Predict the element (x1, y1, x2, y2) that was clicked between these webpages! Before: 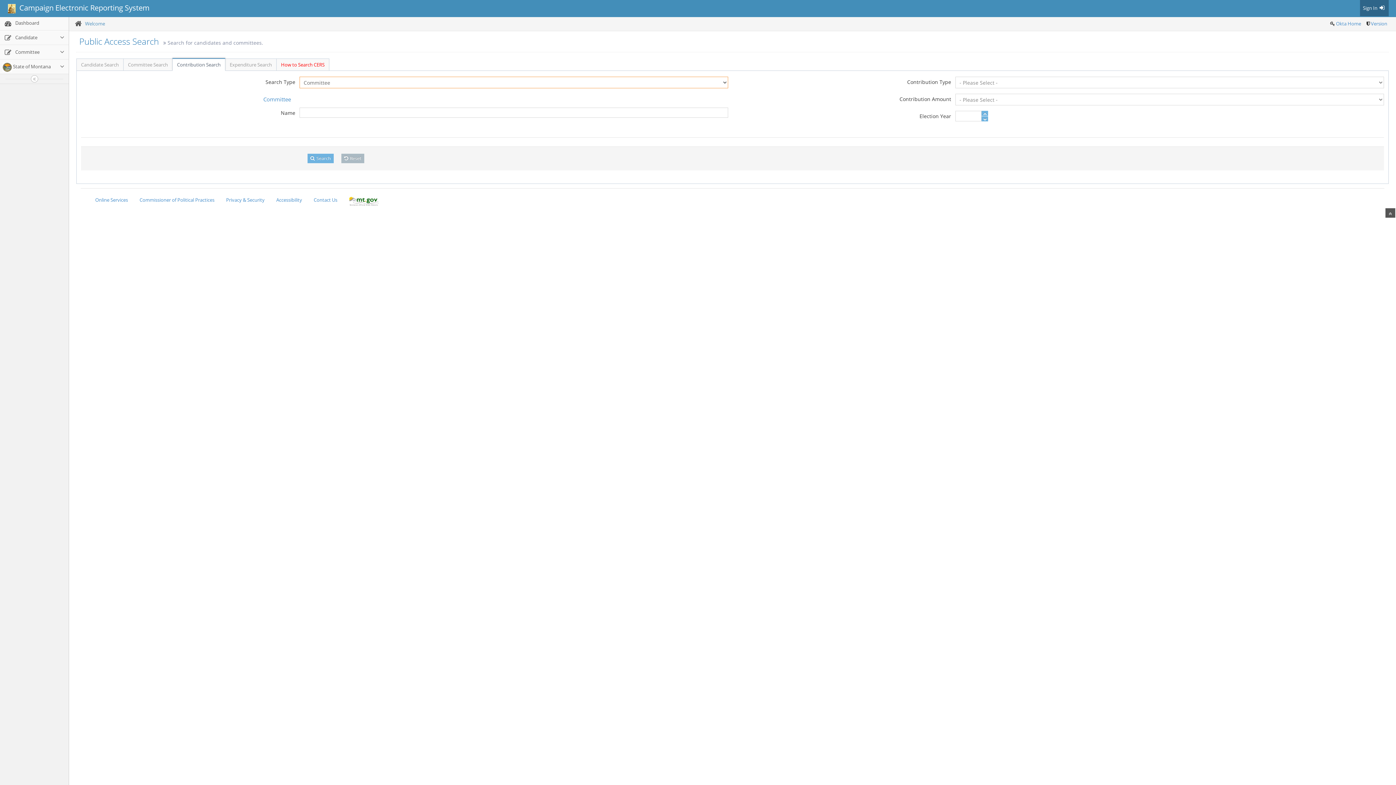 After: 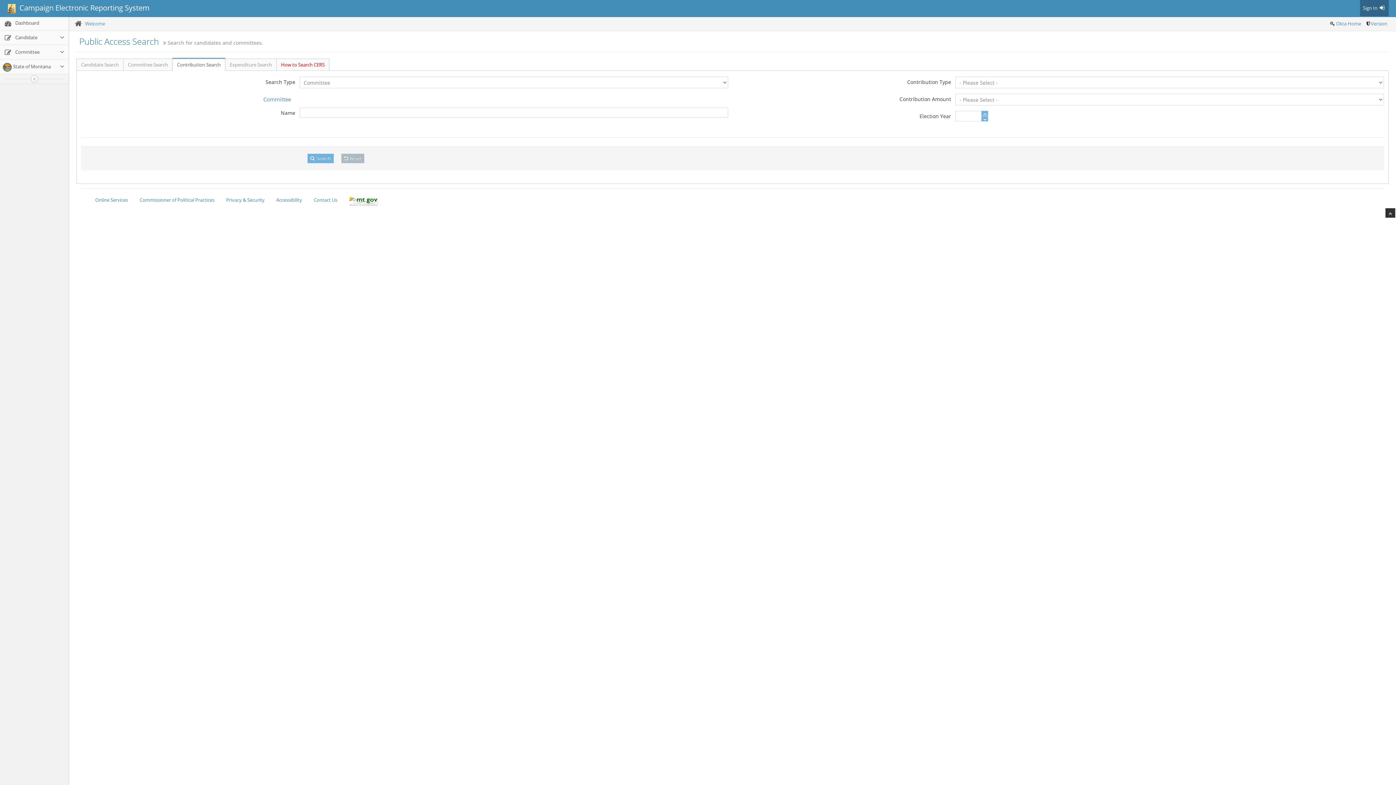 Action: bbox: (1385, 208, 1395, 217)